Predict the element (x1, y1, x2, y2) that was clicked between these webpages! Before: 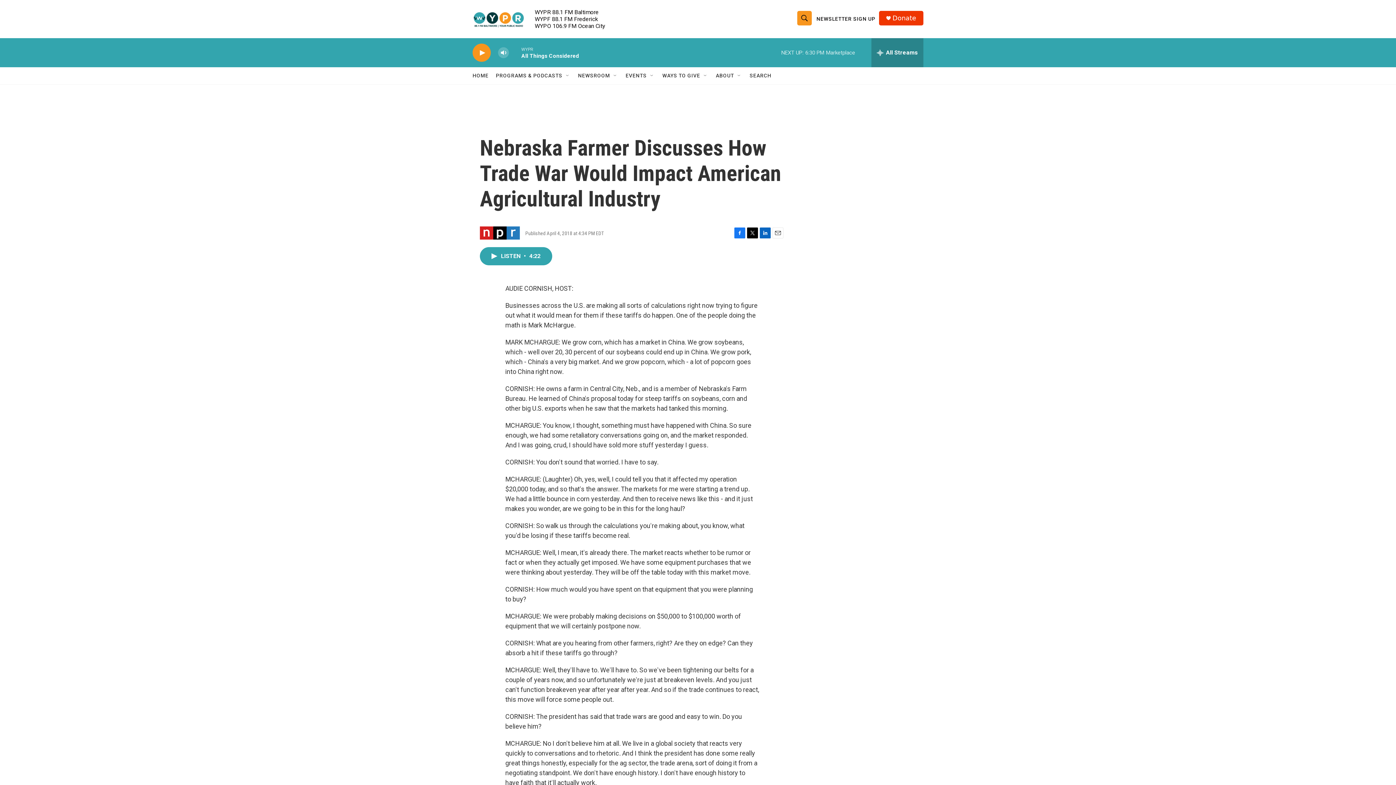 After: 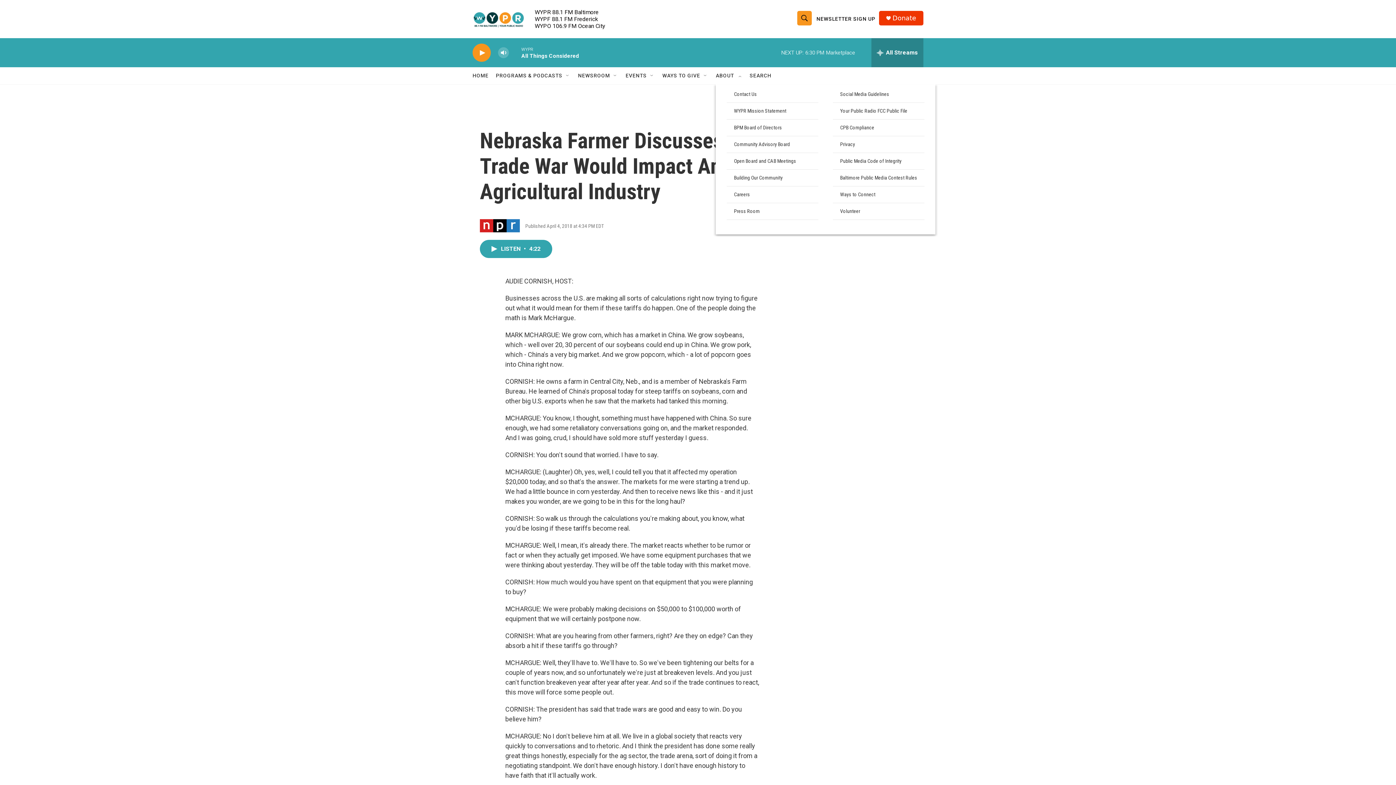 Action: bbox: (747, 72, 753, 78) label: Open Sub Navigation